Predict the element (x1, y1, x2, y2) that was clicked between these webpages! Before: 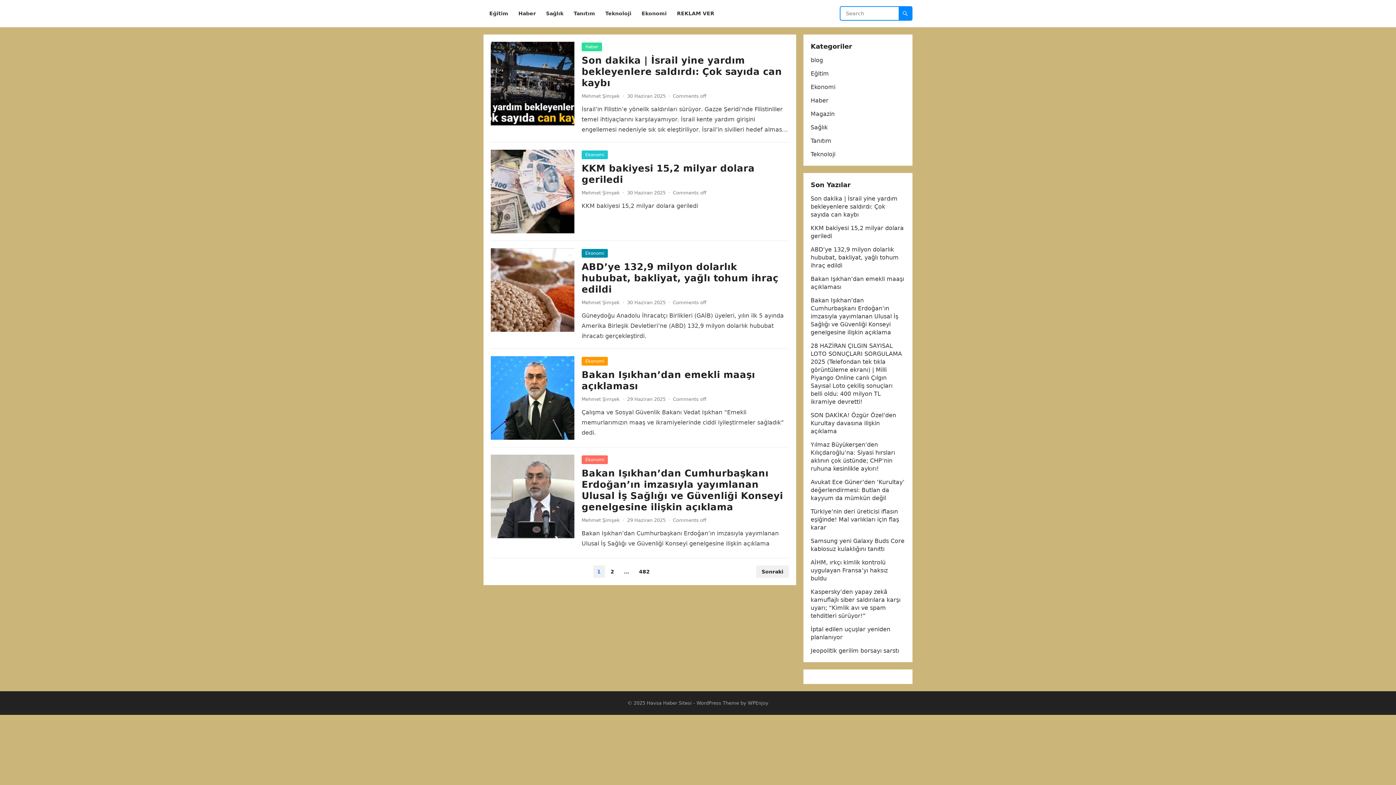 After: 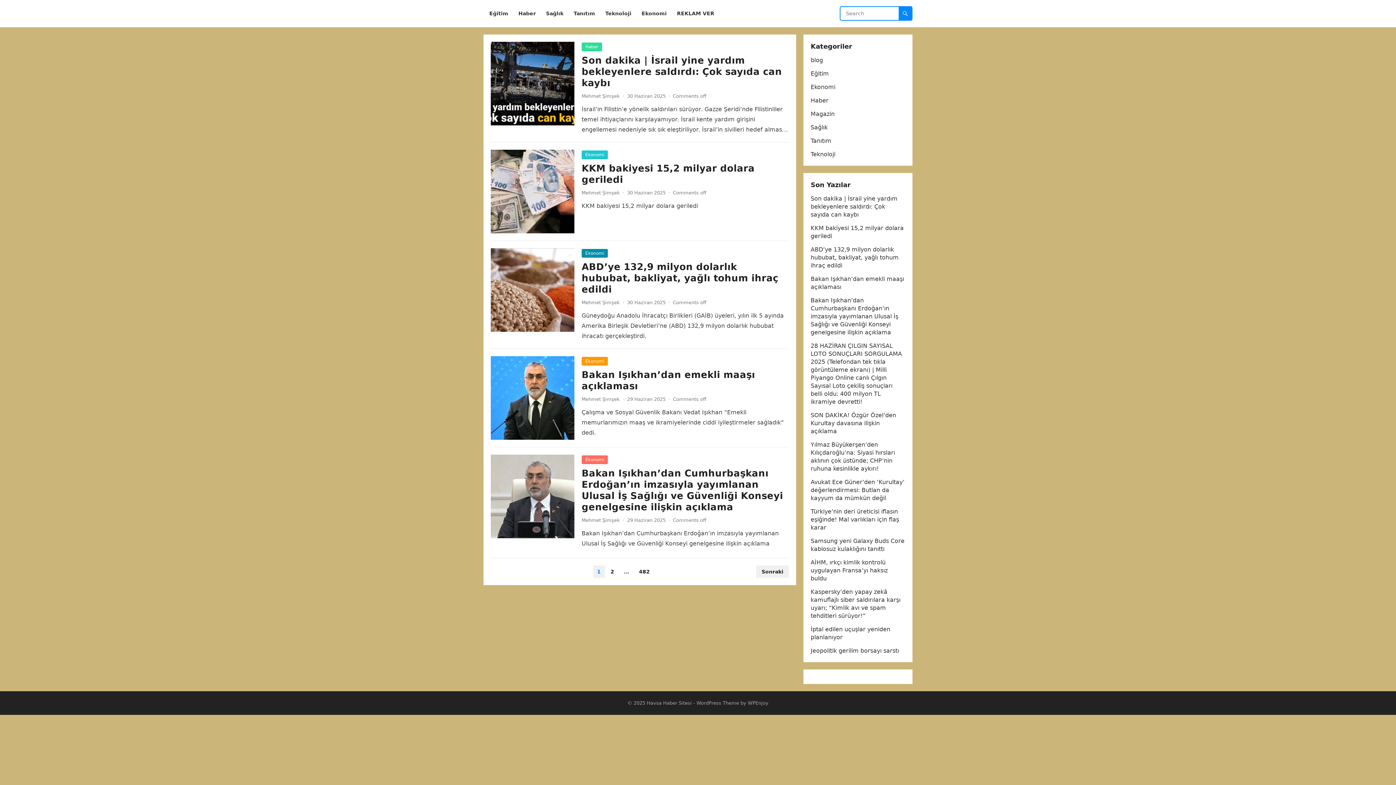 Action: label: Havsa Haber Sitesi bbox: (646, 700, 692, 706)